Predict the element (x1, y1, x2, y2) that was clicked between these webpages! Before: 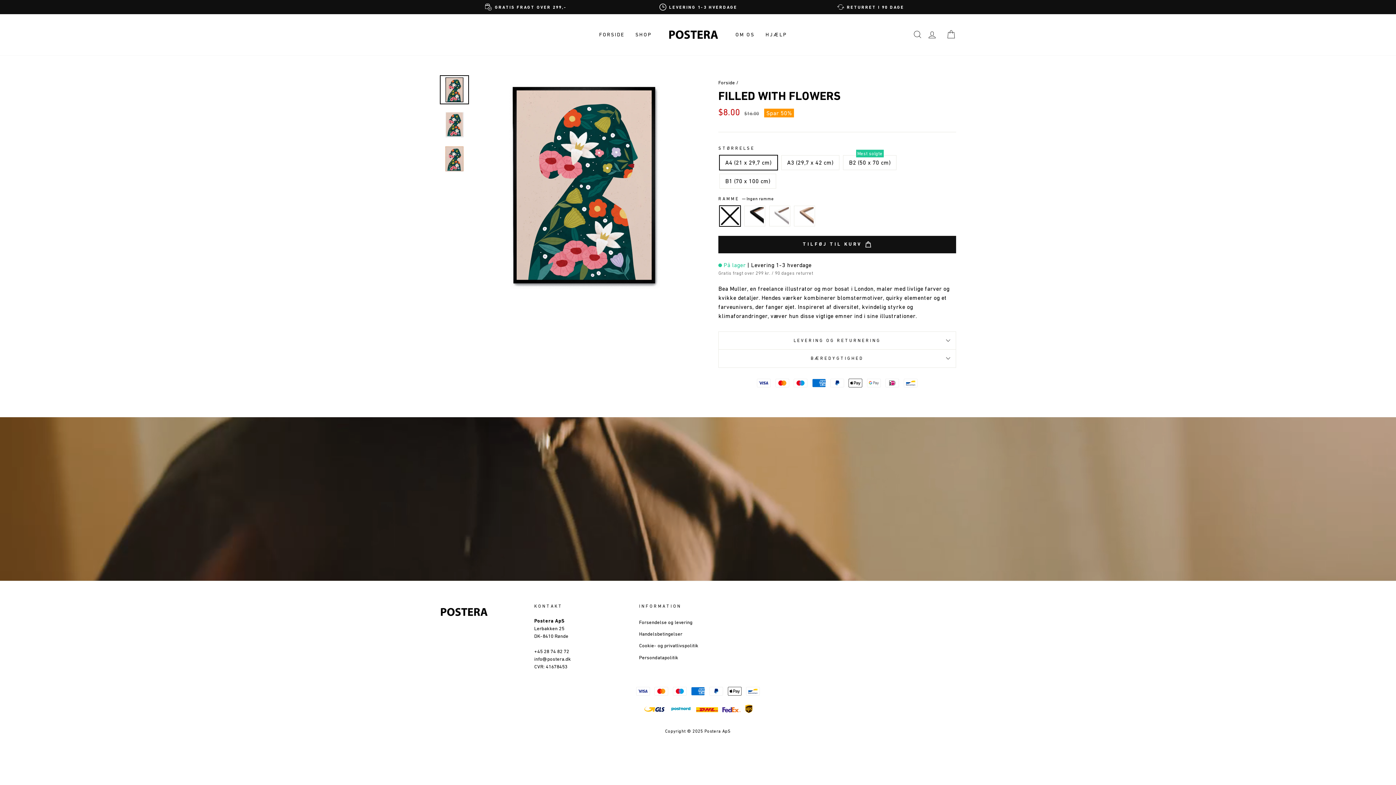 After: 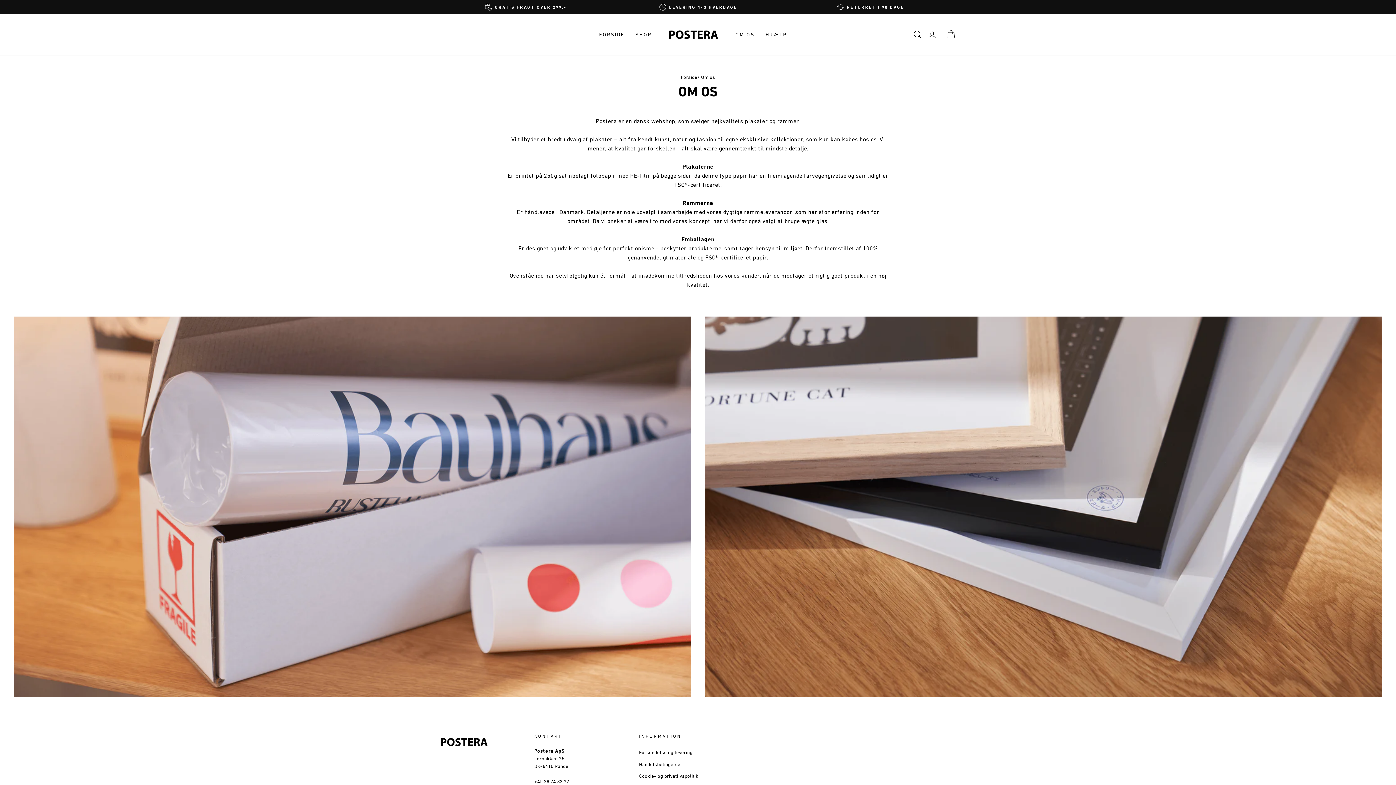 Action: bbox: (730, 27, 760, 41) label: OM OS